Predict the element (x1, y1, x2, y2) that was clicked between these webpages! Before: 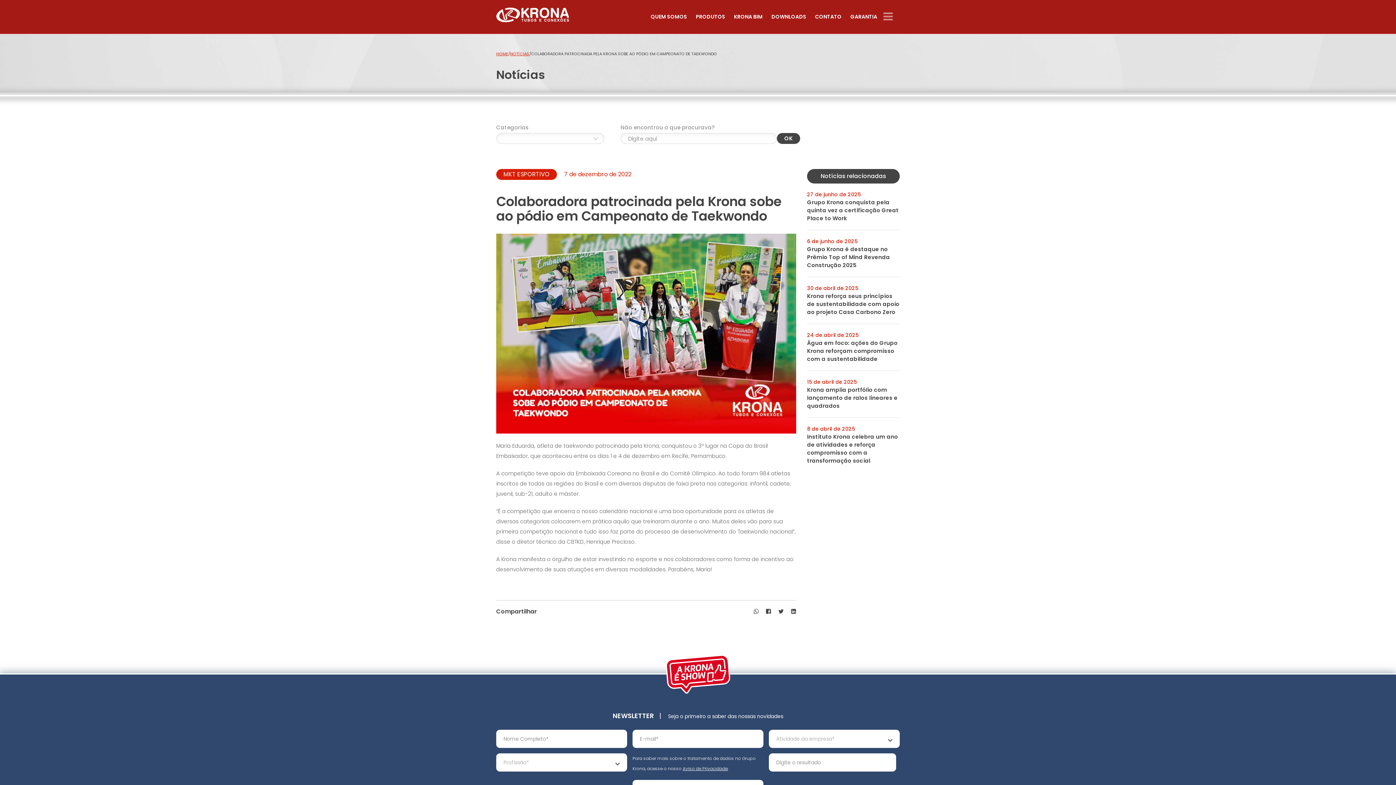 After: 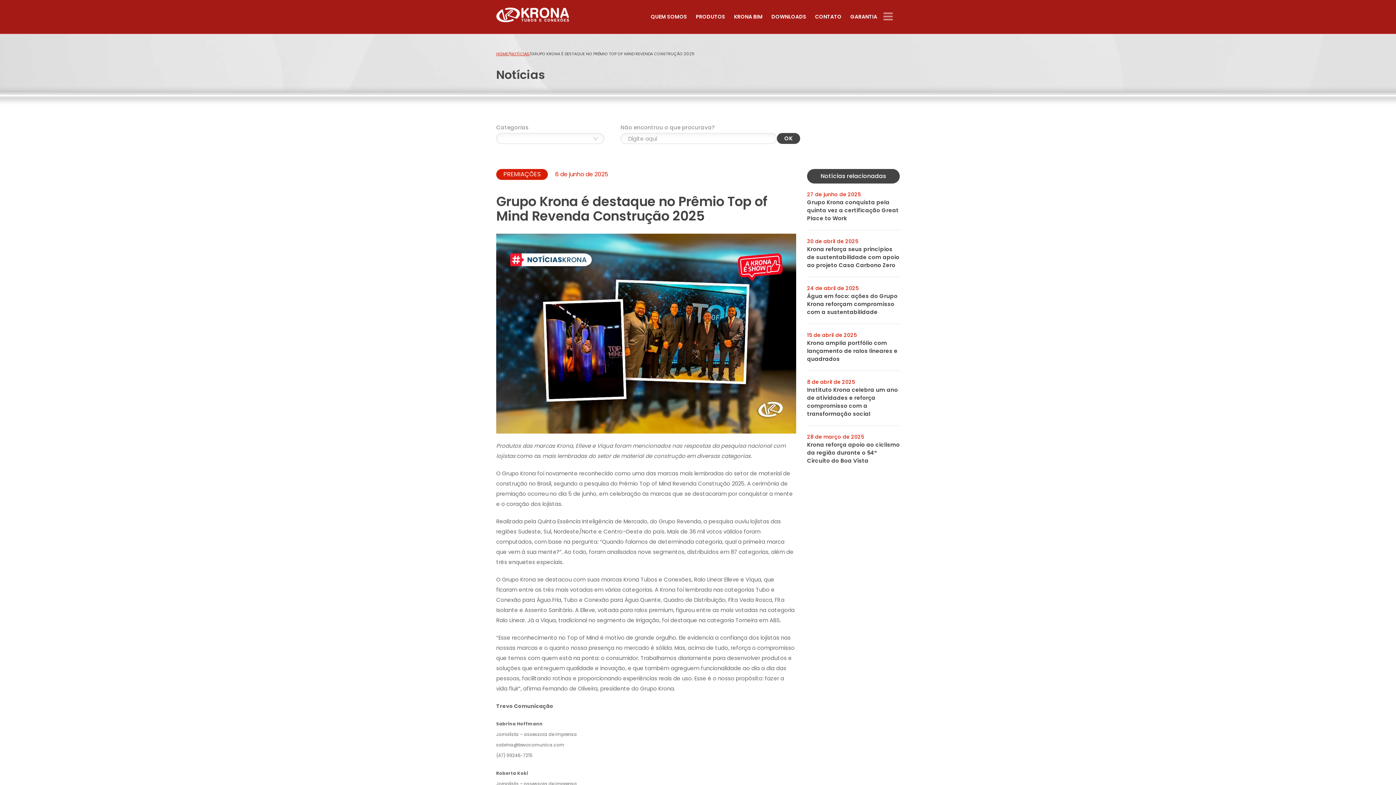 Action: bbox: (807, 237, 900, 277) label: 6 de junho de 2025
Grupo Krona é destaque no Prêmio Top of Mind Revenda Construção 2025